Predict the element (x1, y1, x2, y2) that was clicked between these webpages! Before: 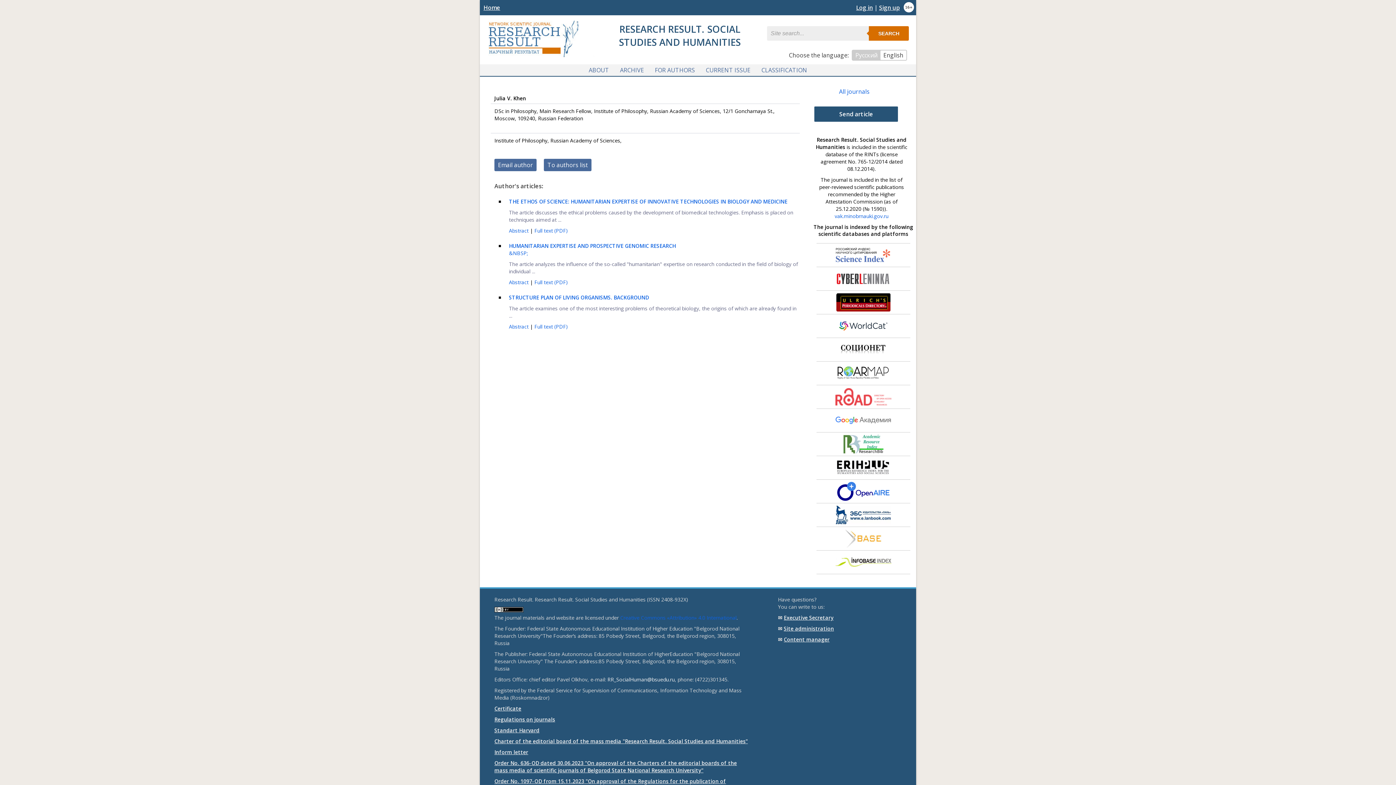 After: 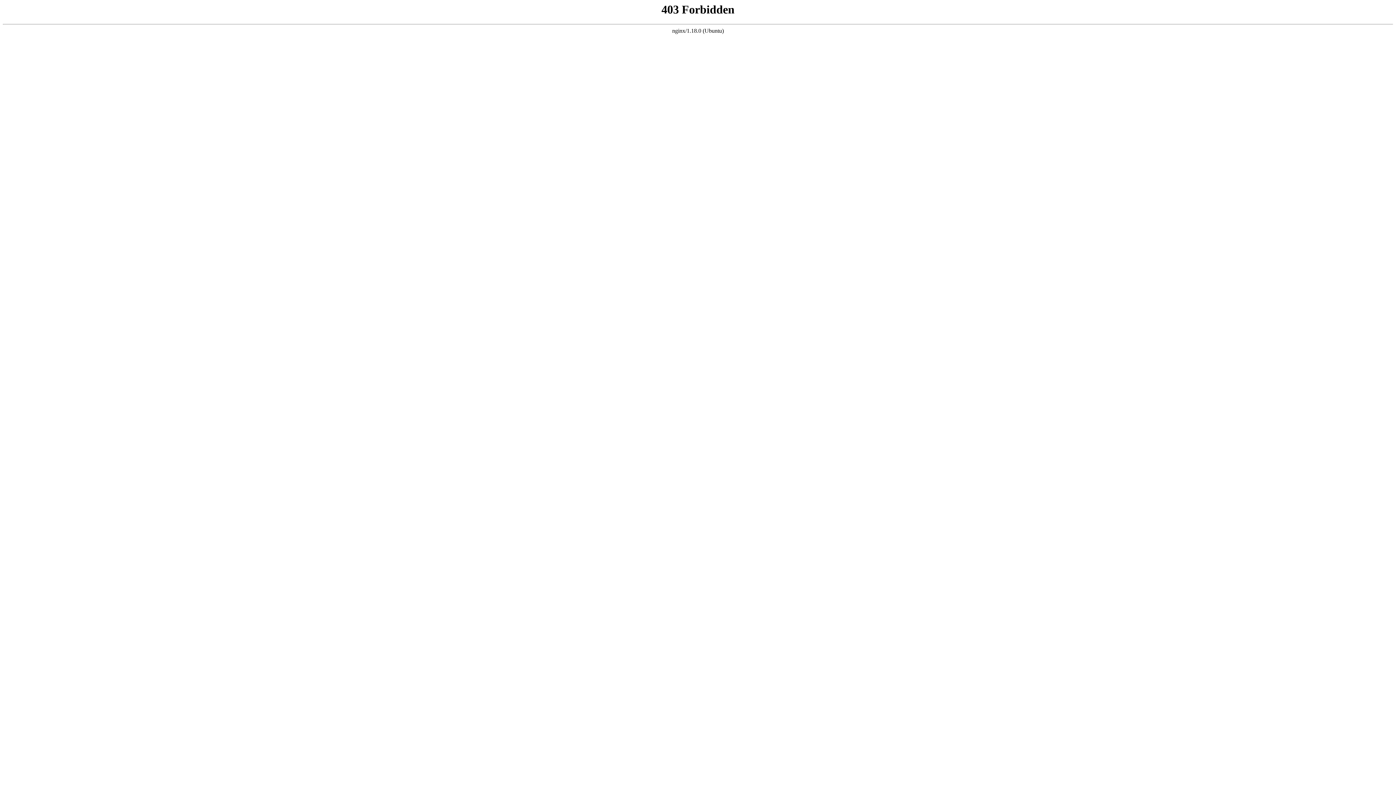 Action: bbox: (816, 480, 910, 503)